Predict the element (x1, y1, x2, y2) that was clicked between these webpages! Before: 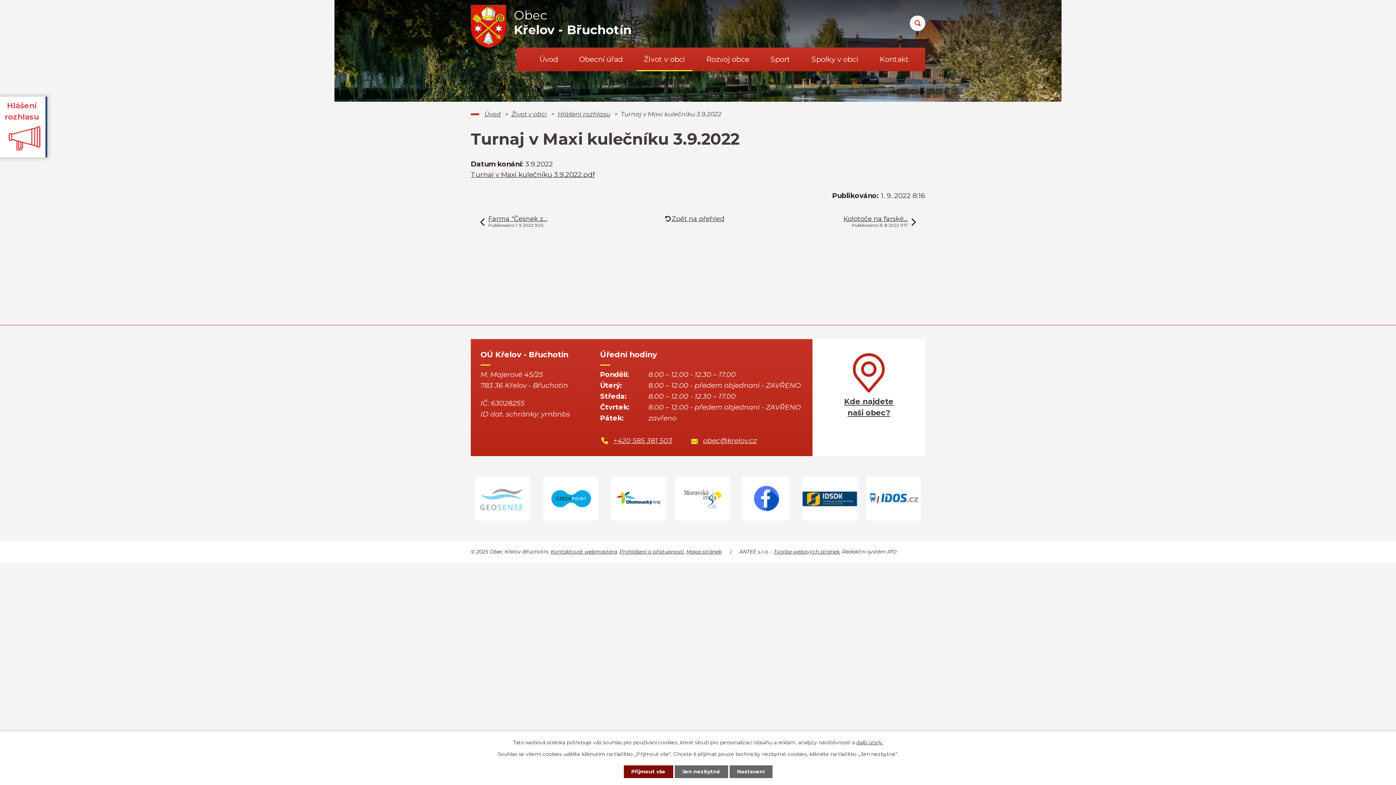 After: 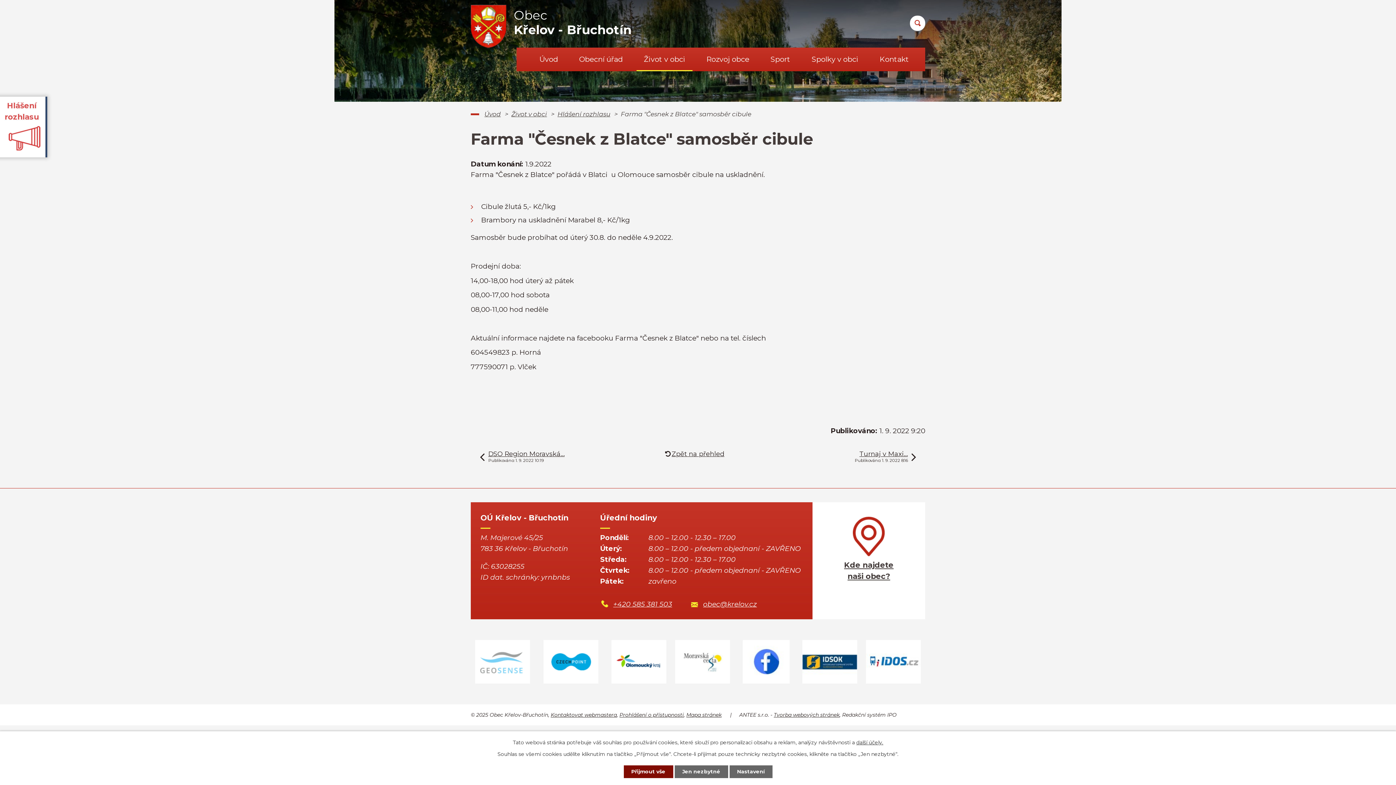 Action: bbox: (480, 215, 547, 228) label: Farma "Česnek z…
Publikováno: 1. 9. 2022 9:20